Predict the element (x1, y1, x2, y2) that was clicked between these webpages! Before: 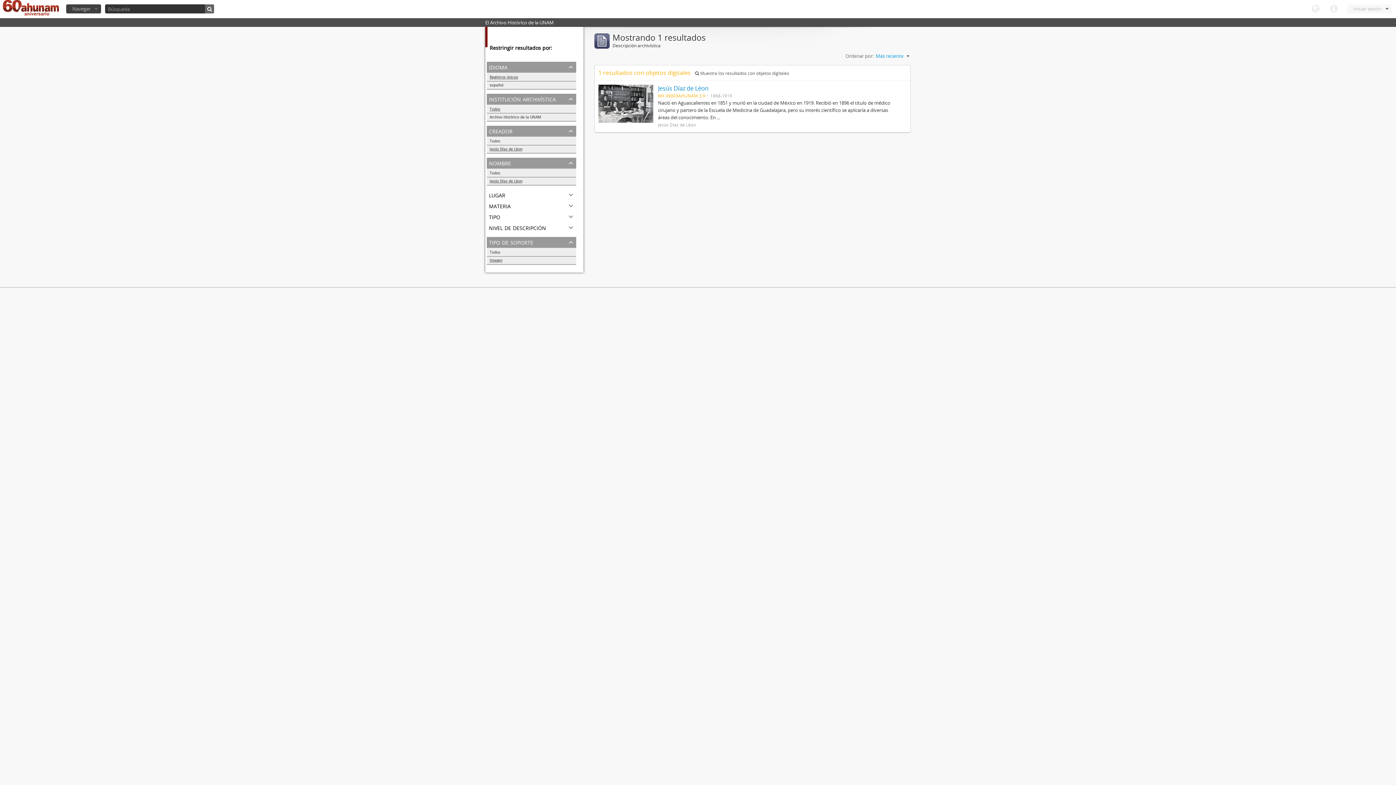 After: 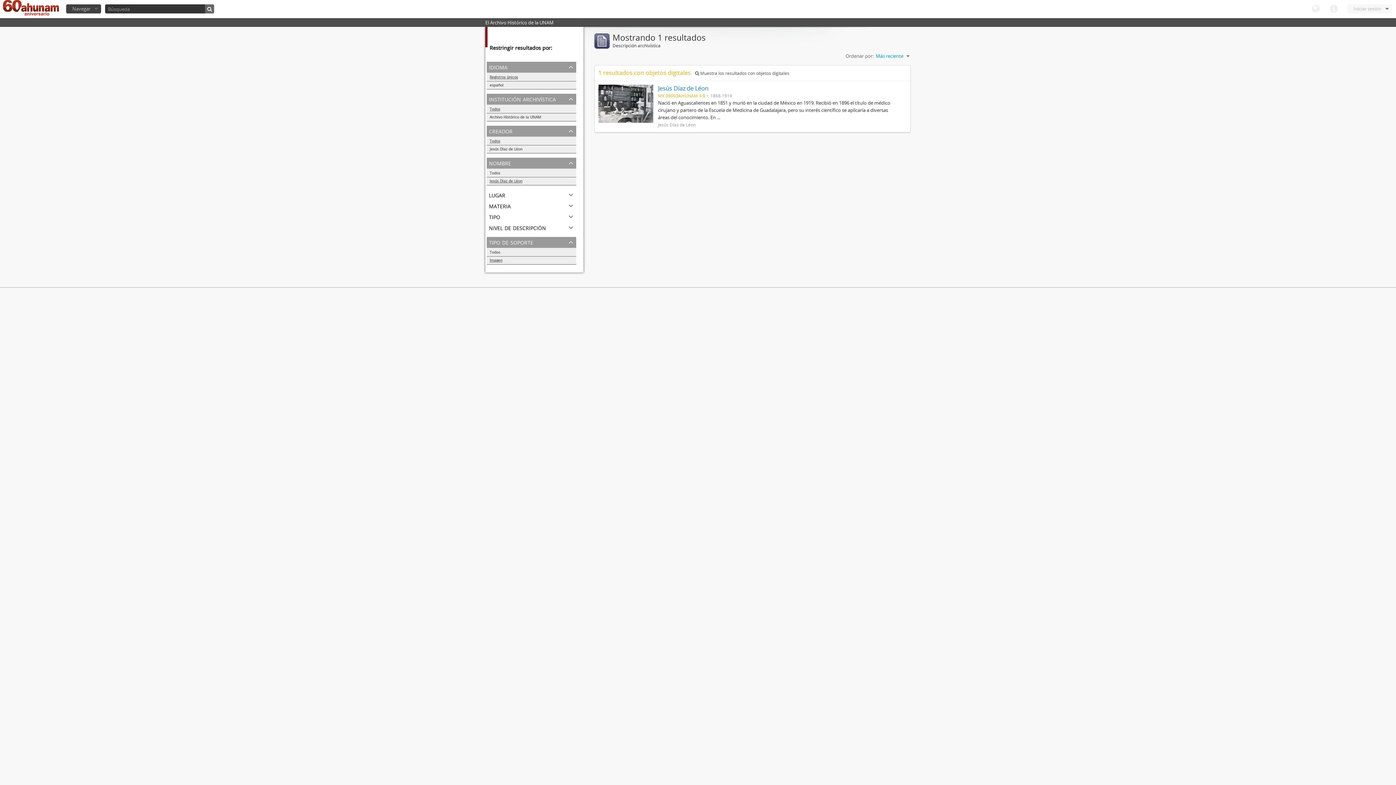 Action: label: Jesús Díaz de Léon bbox: (486, 145, 576, 153)